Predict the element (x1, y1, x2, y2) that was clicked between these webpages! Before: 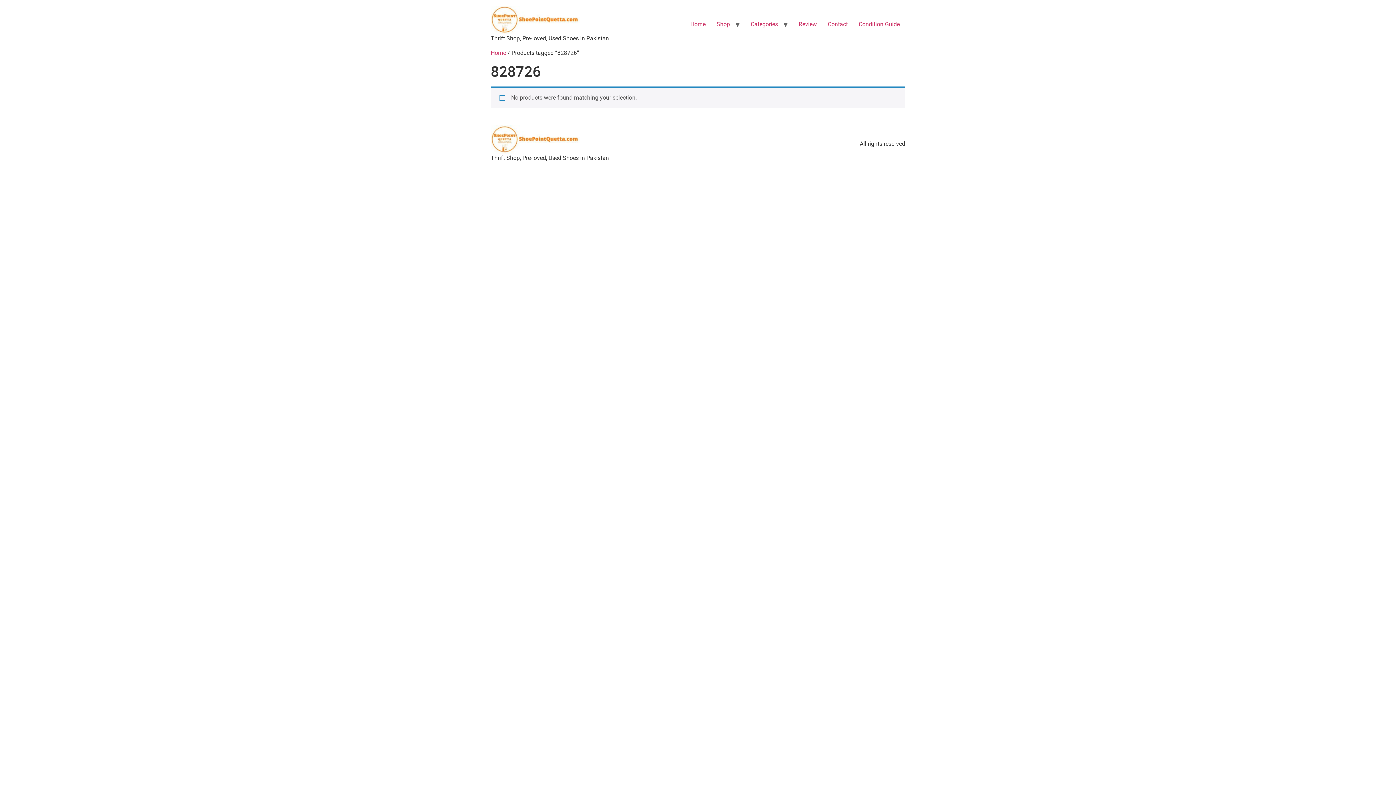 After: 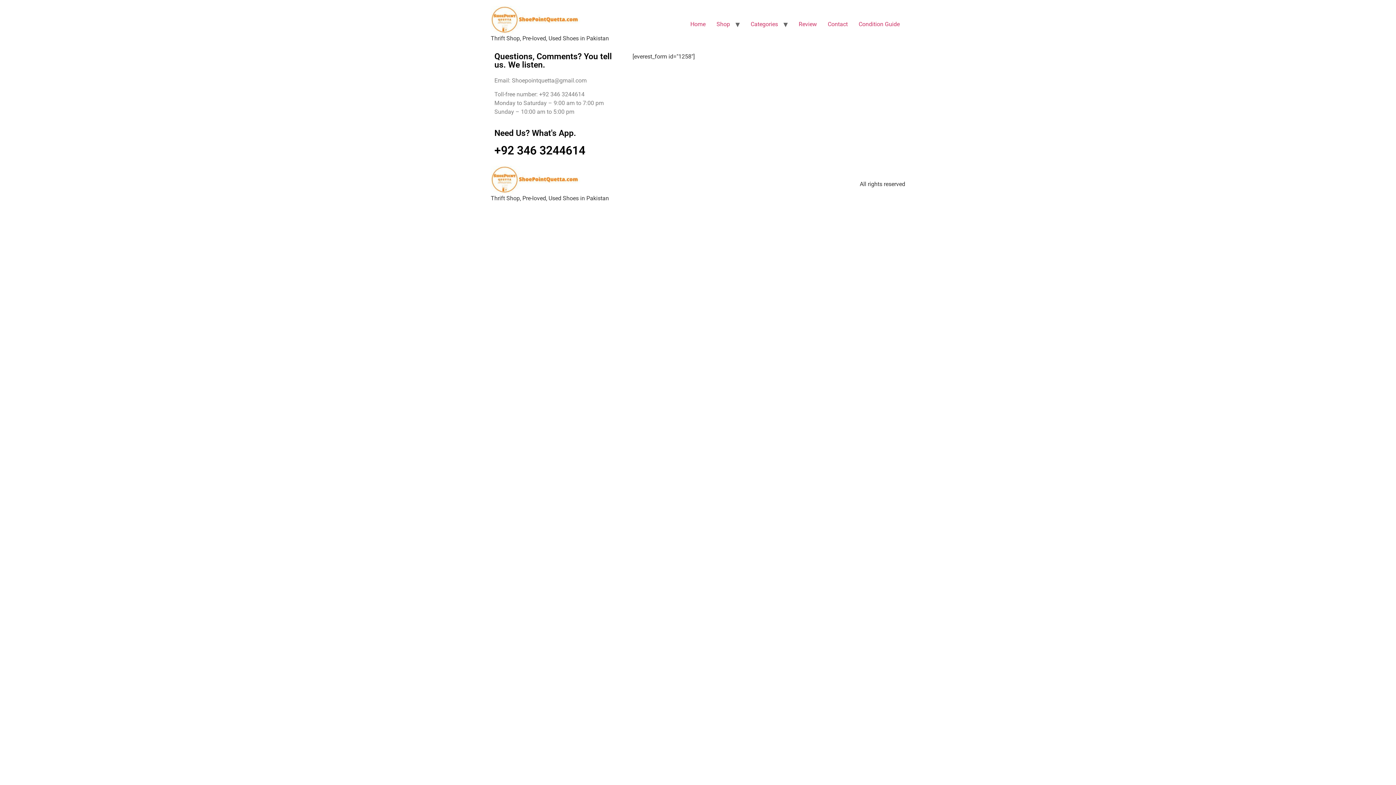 Action: bbox: (822, 17, 853, 31) label: Contact